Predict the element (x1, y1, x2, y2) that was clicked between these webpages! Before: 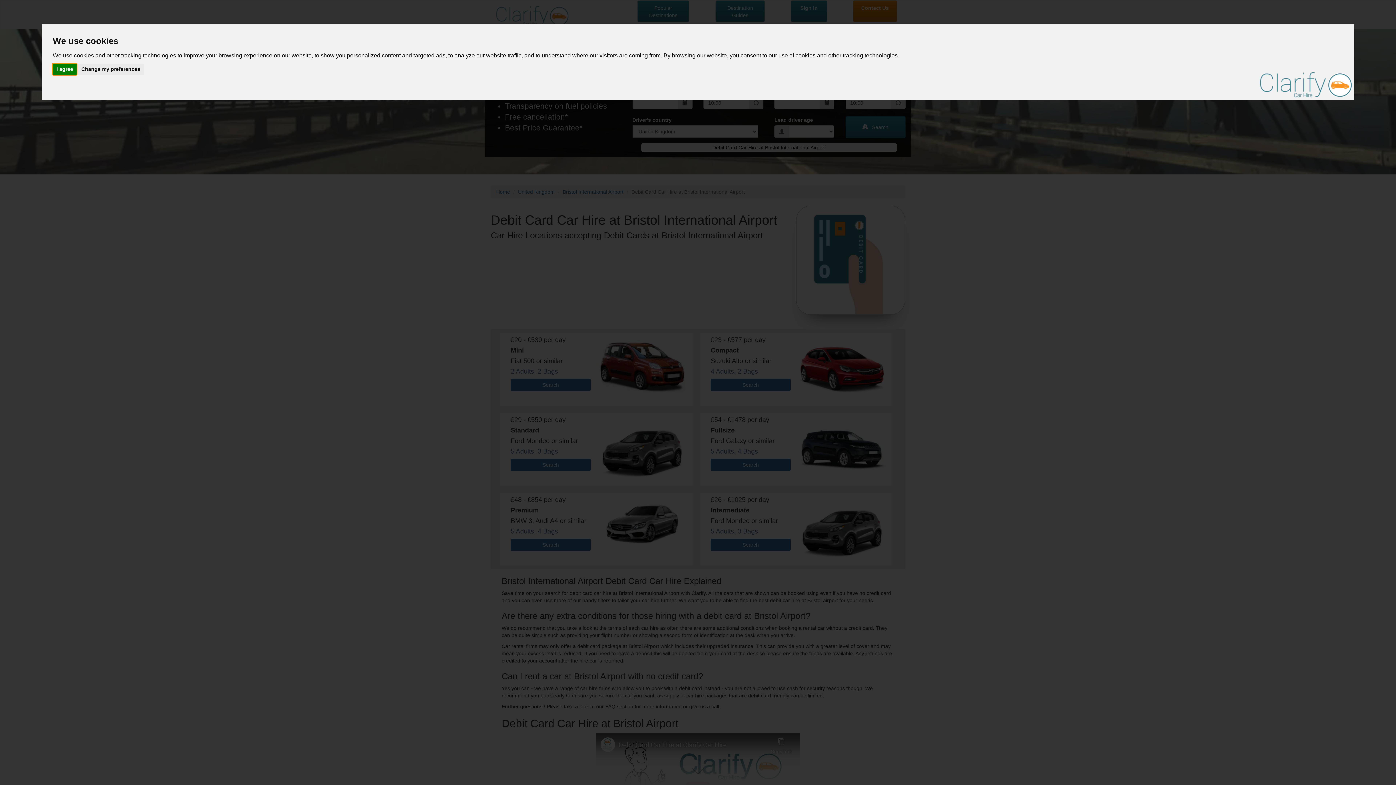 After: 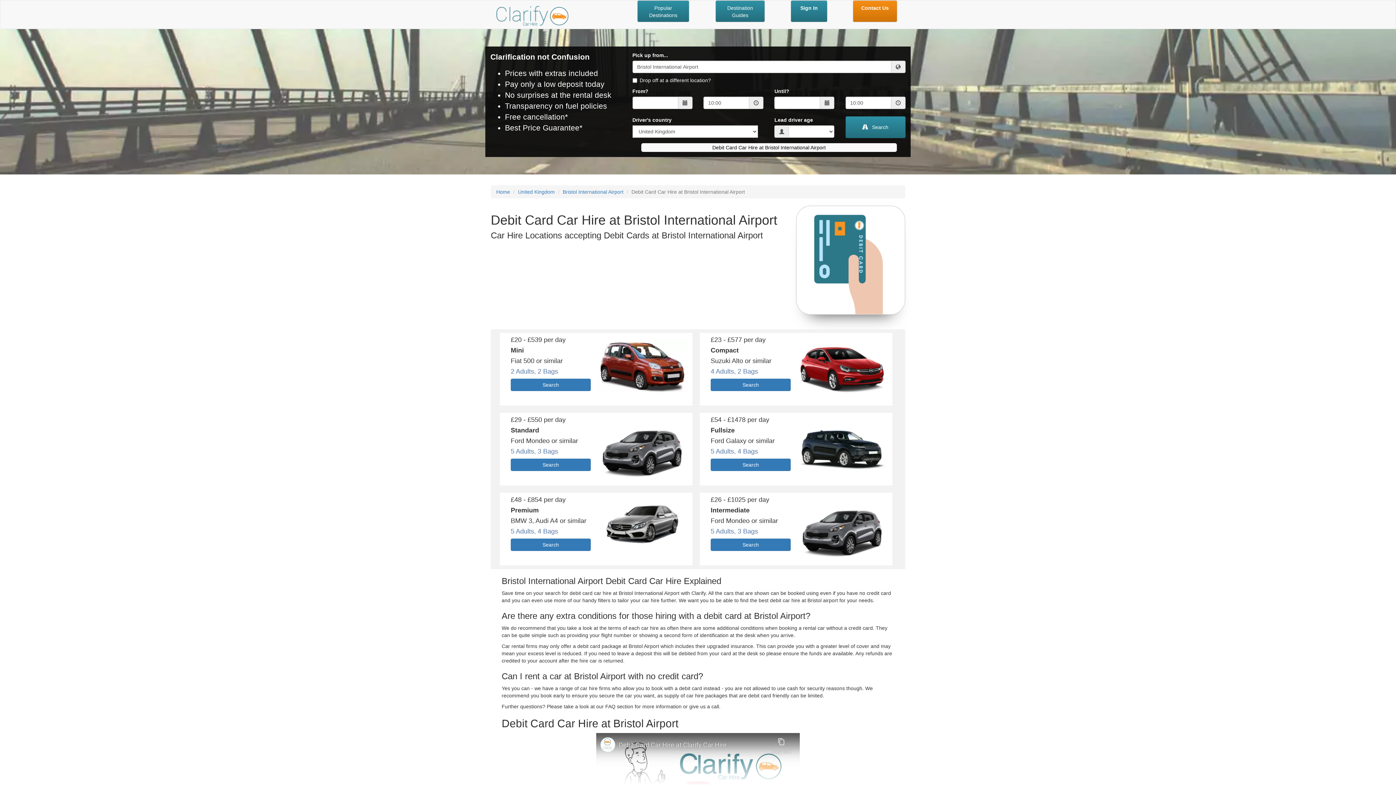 Action: bbox: (52, 63, 76, 74) label: I agree